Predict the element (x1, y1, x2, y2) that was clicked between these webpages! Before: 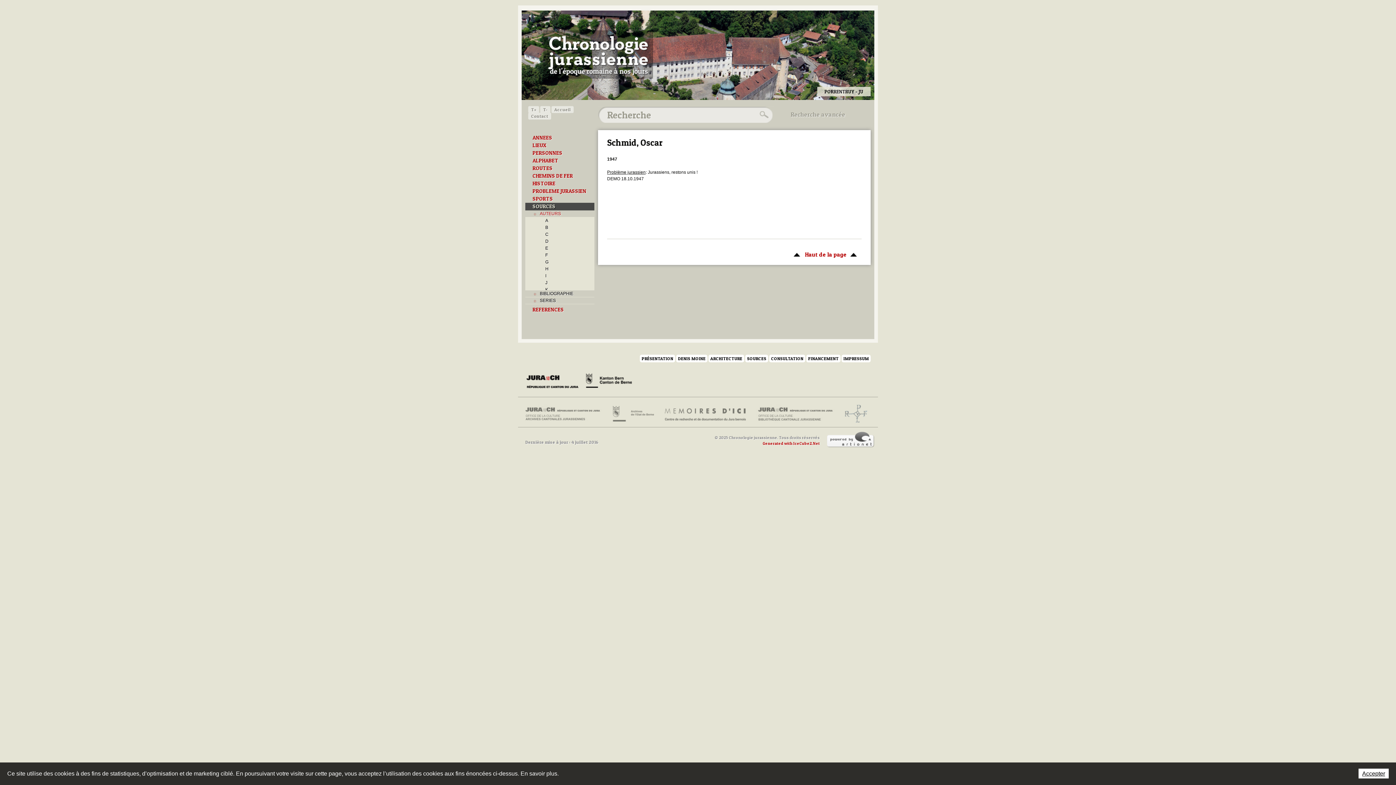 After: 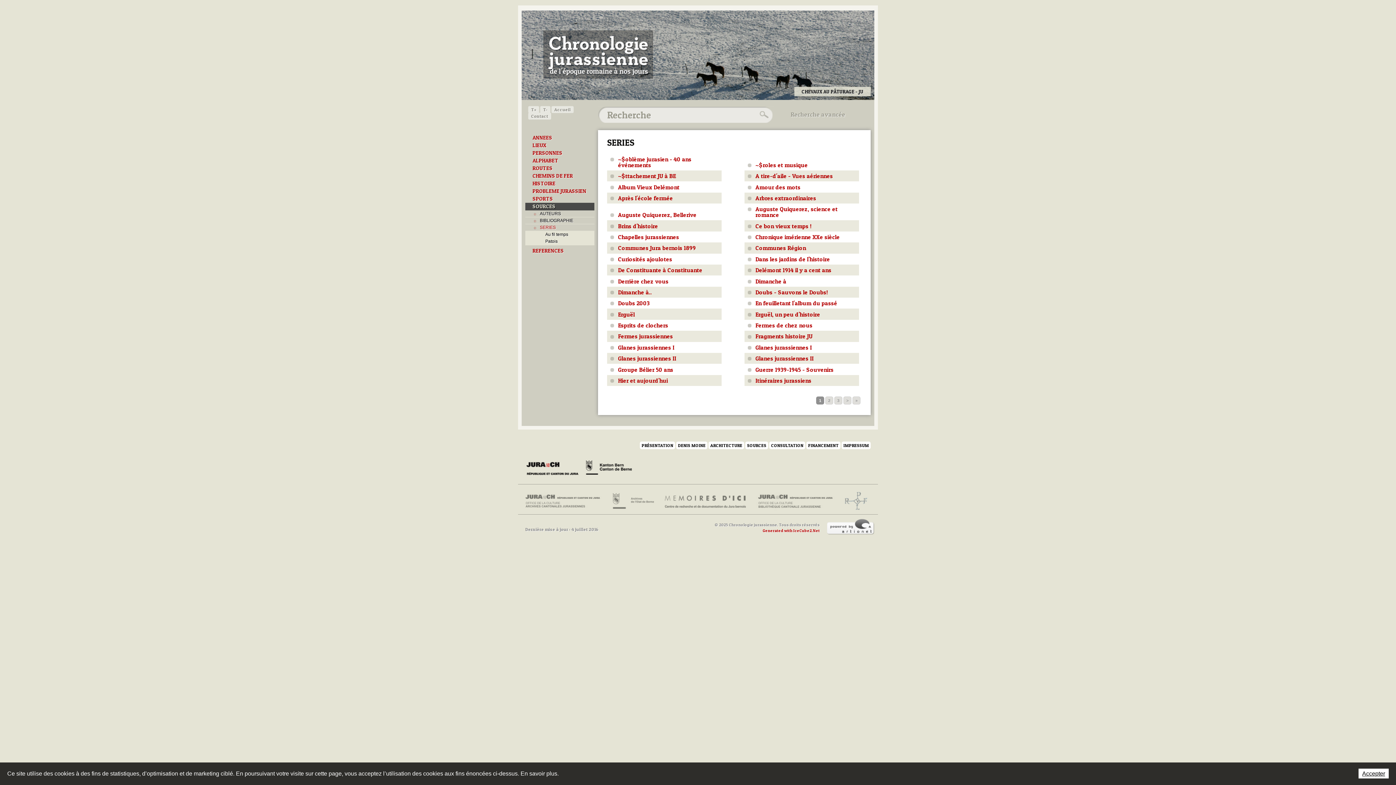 Action: label: SERIES bbox: (525, 297, 594, 303)